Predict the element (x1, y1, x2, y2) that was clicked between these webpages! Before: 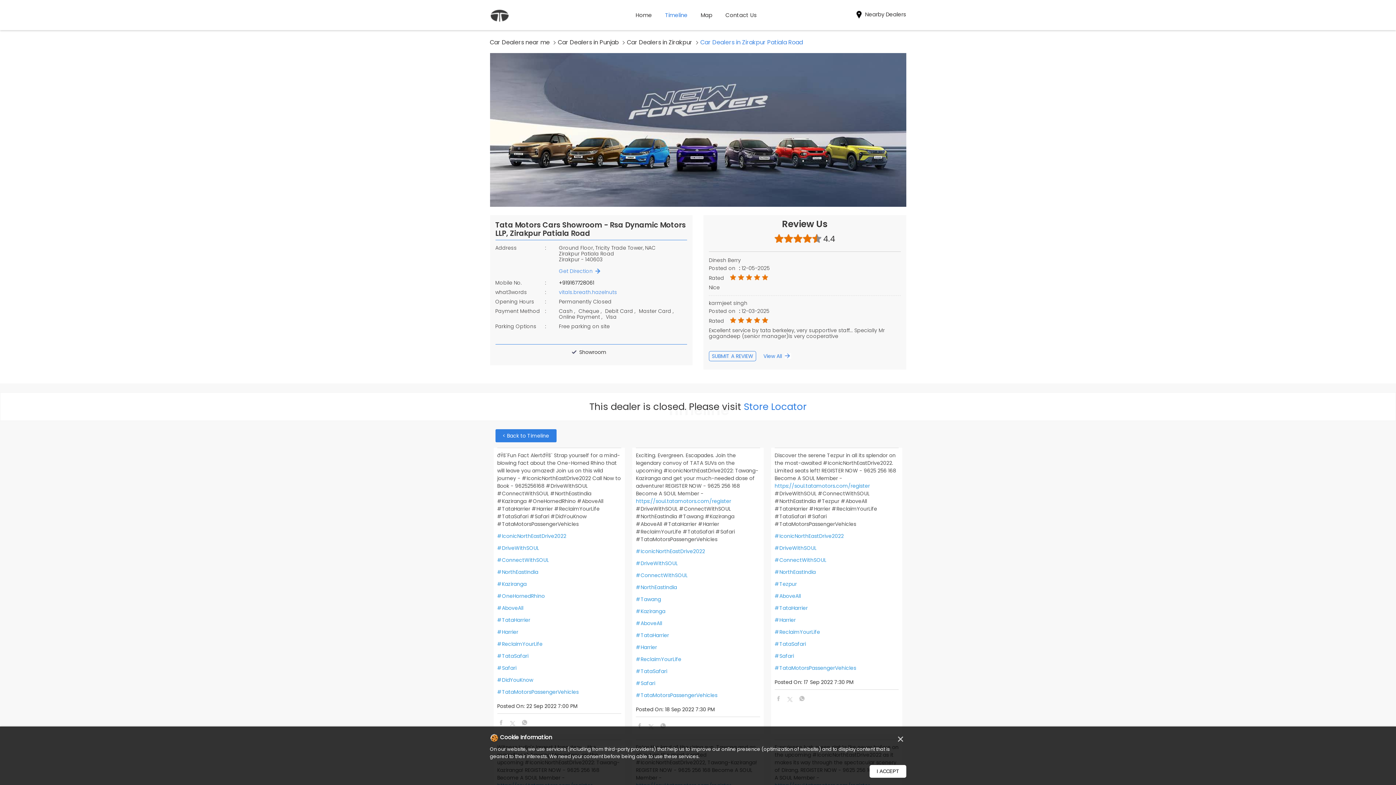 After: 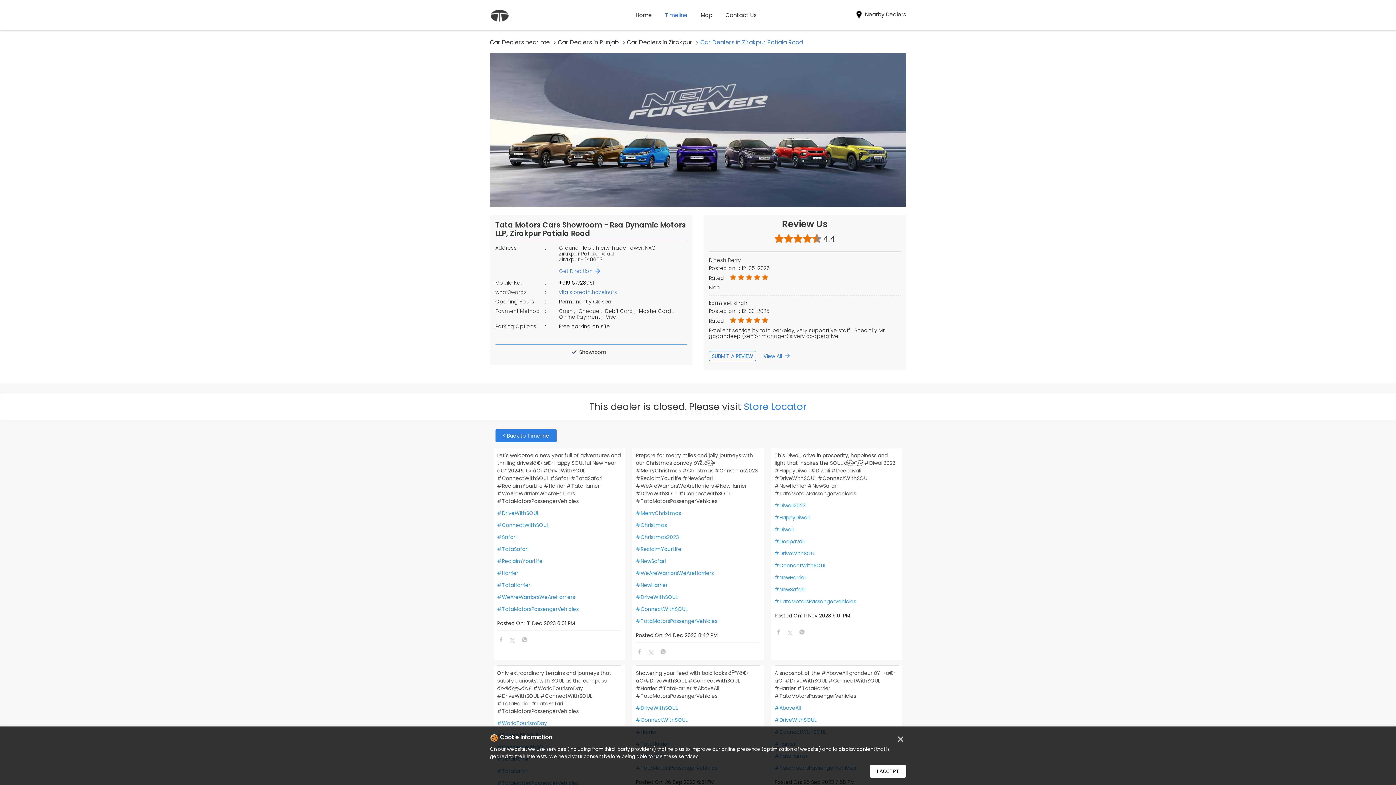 Action: bbox: (636, 572, 760, 579) label: #ConnectWithSOUL